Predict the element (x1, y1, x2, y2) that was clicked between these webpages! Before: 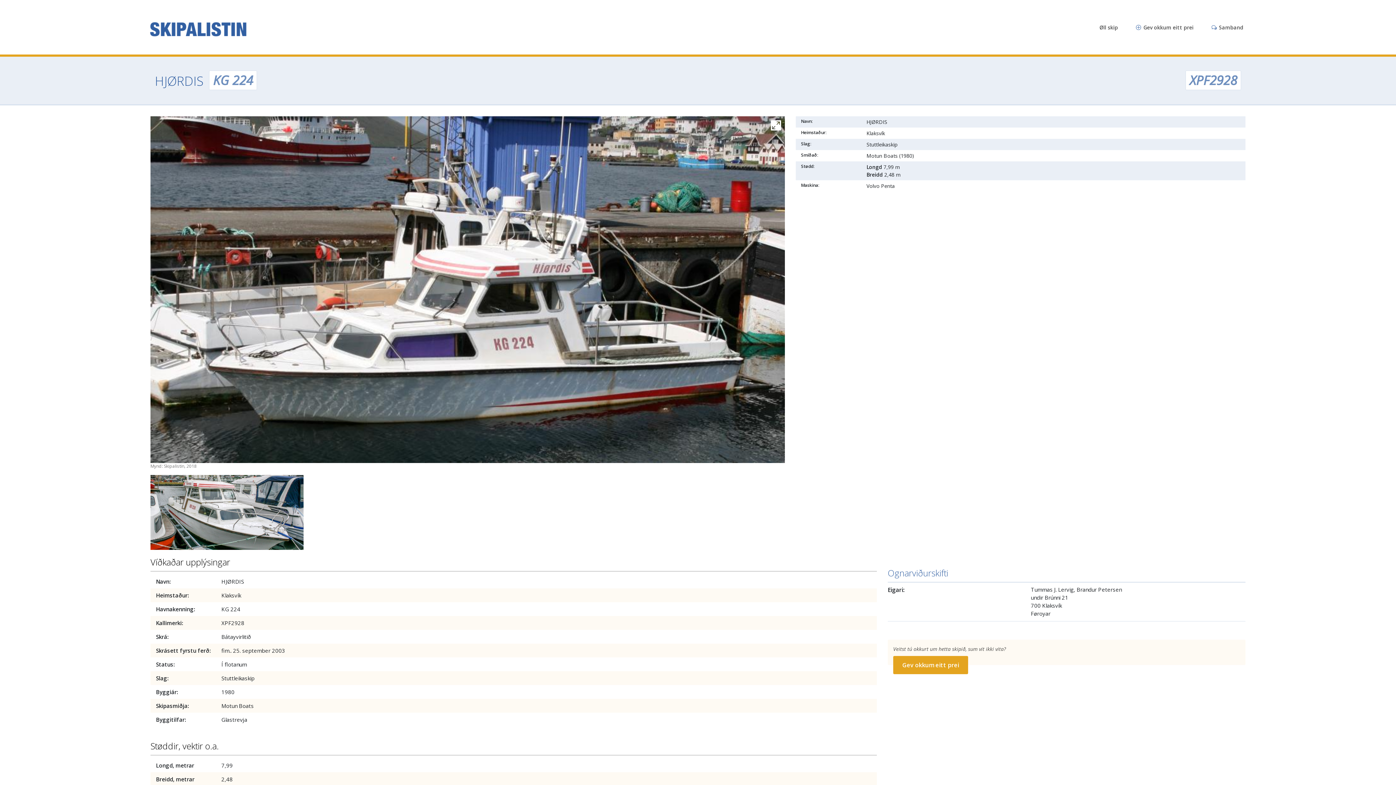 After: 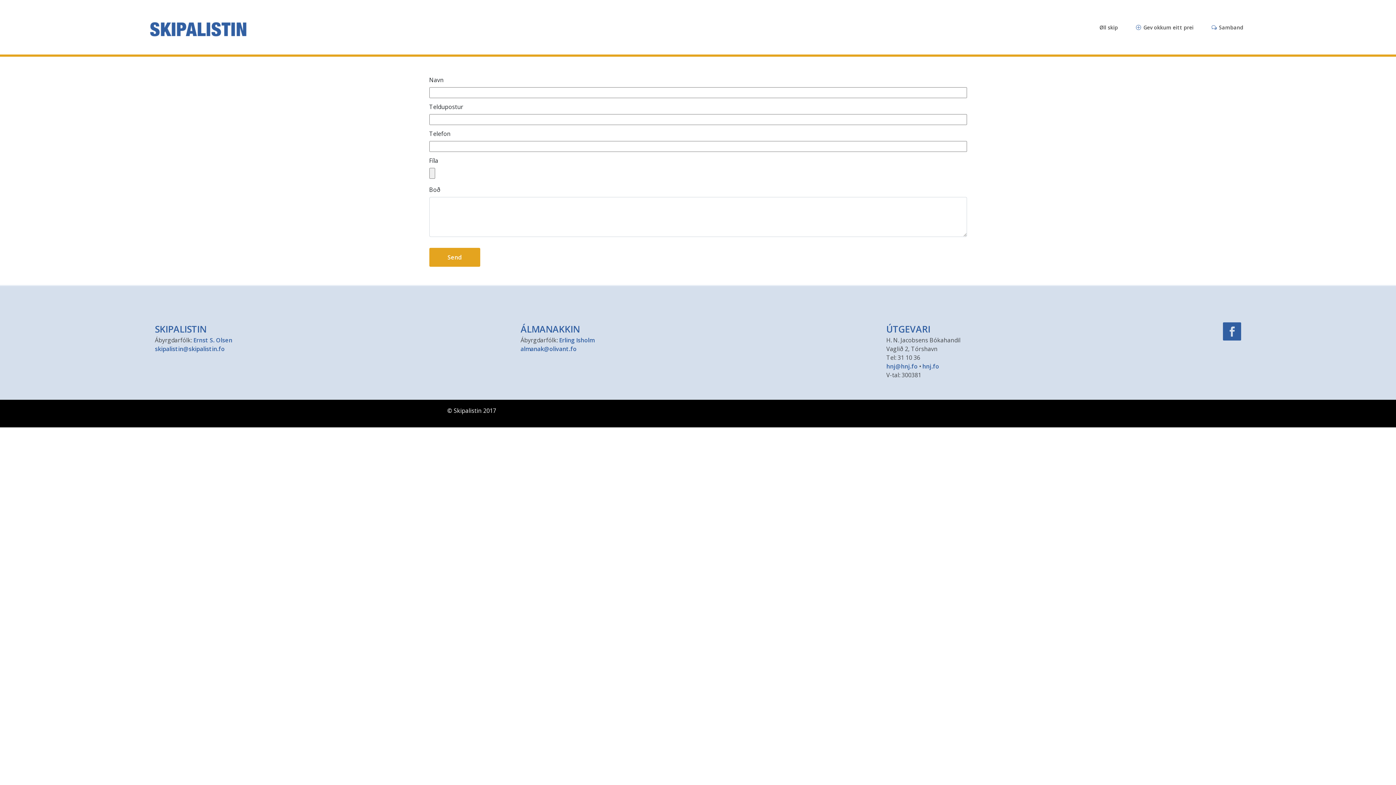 Action: label:  Gev okkum eitt prei bbox: (1133, 20, 1196, 34)